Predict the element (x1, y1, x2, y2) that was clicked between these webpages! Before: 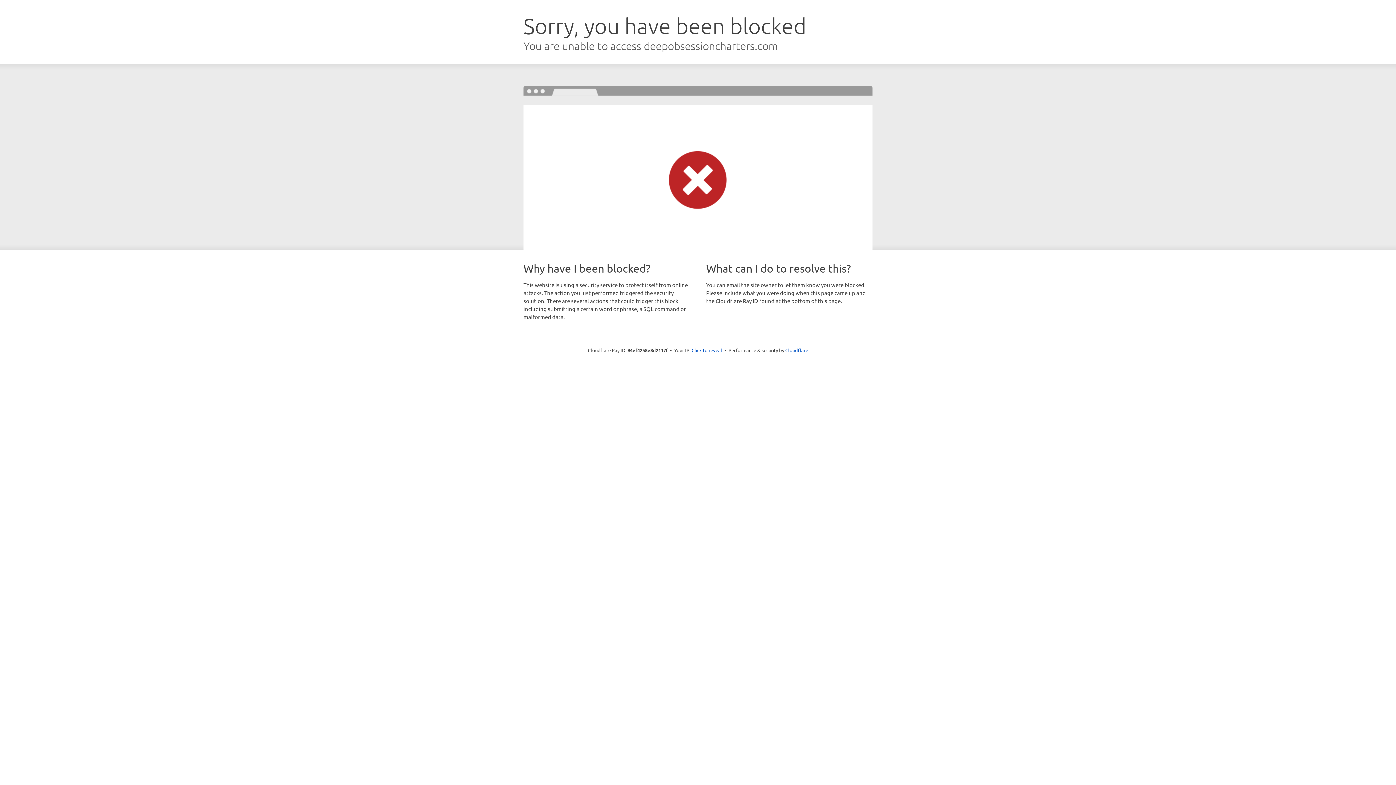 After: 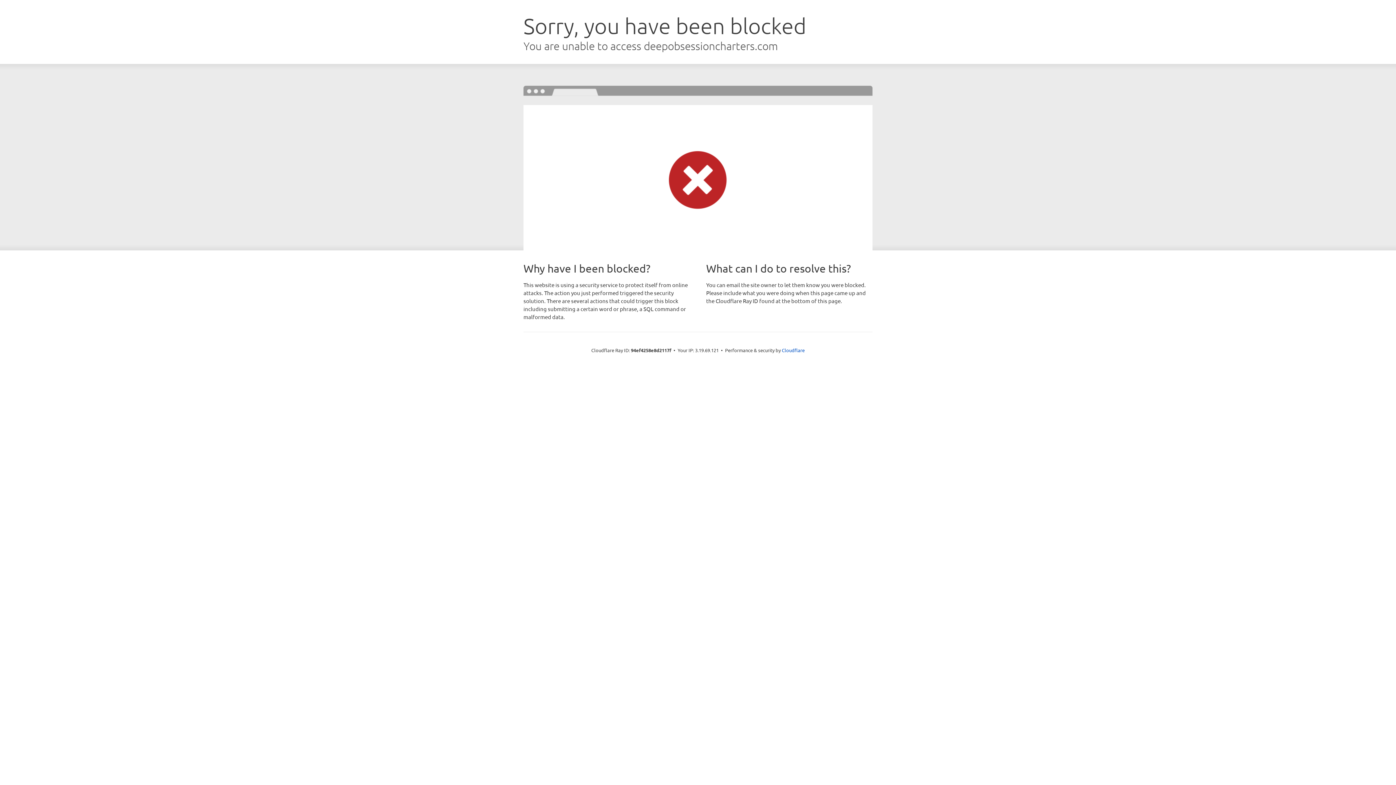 Action: bbox: (691, 346, 722, 353) label: Click to reveal